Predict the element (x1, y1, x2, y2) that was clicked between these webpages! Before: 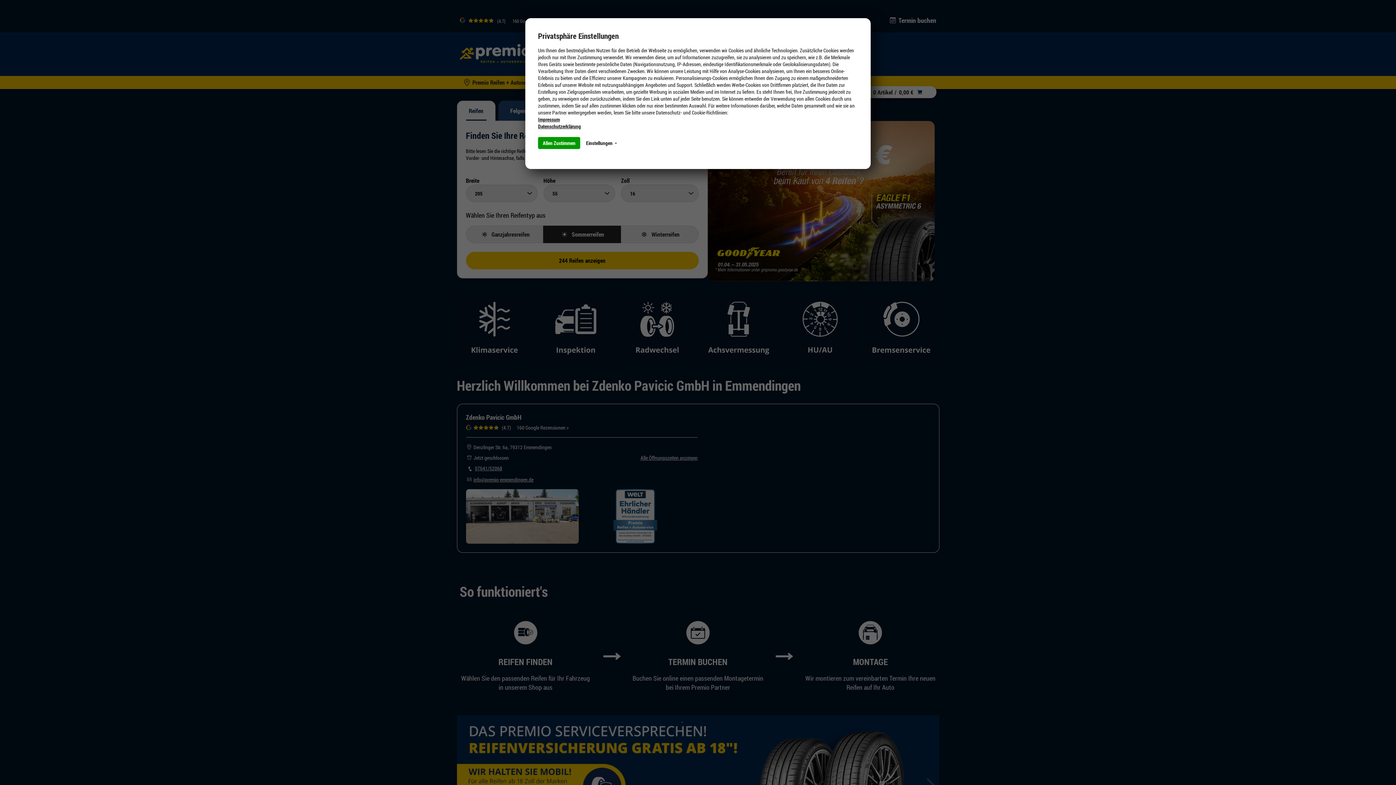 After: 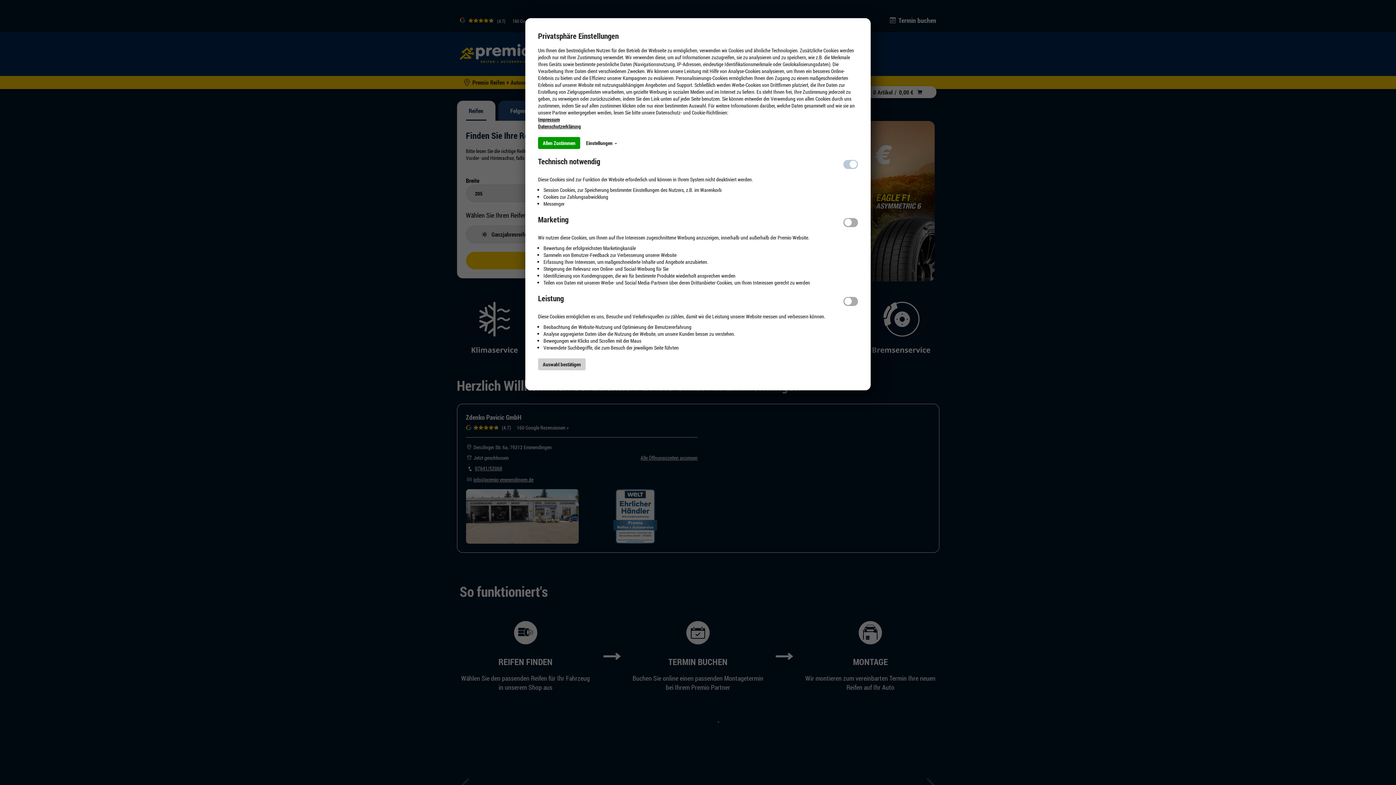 Action: label: Einstellungen  bbox: (581, 137, 621, 149)